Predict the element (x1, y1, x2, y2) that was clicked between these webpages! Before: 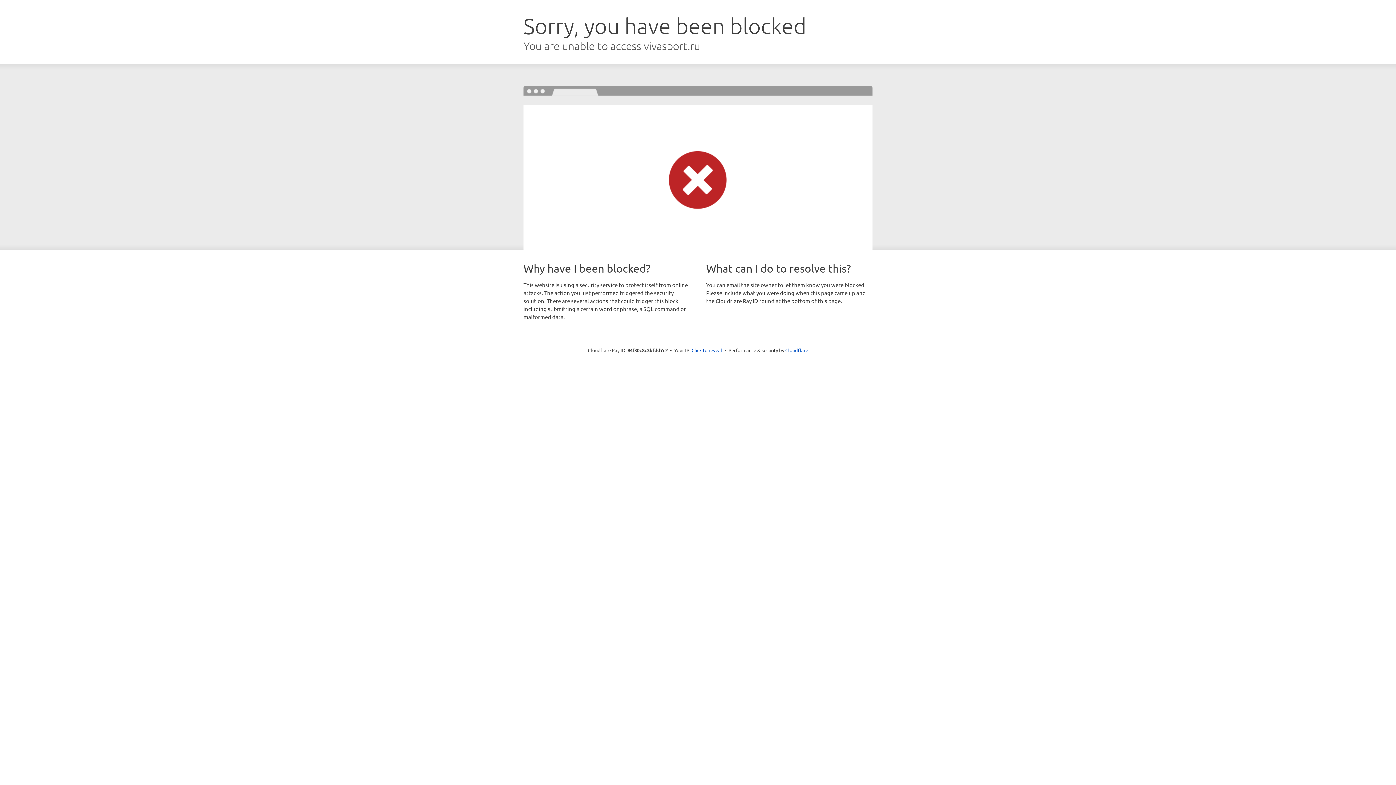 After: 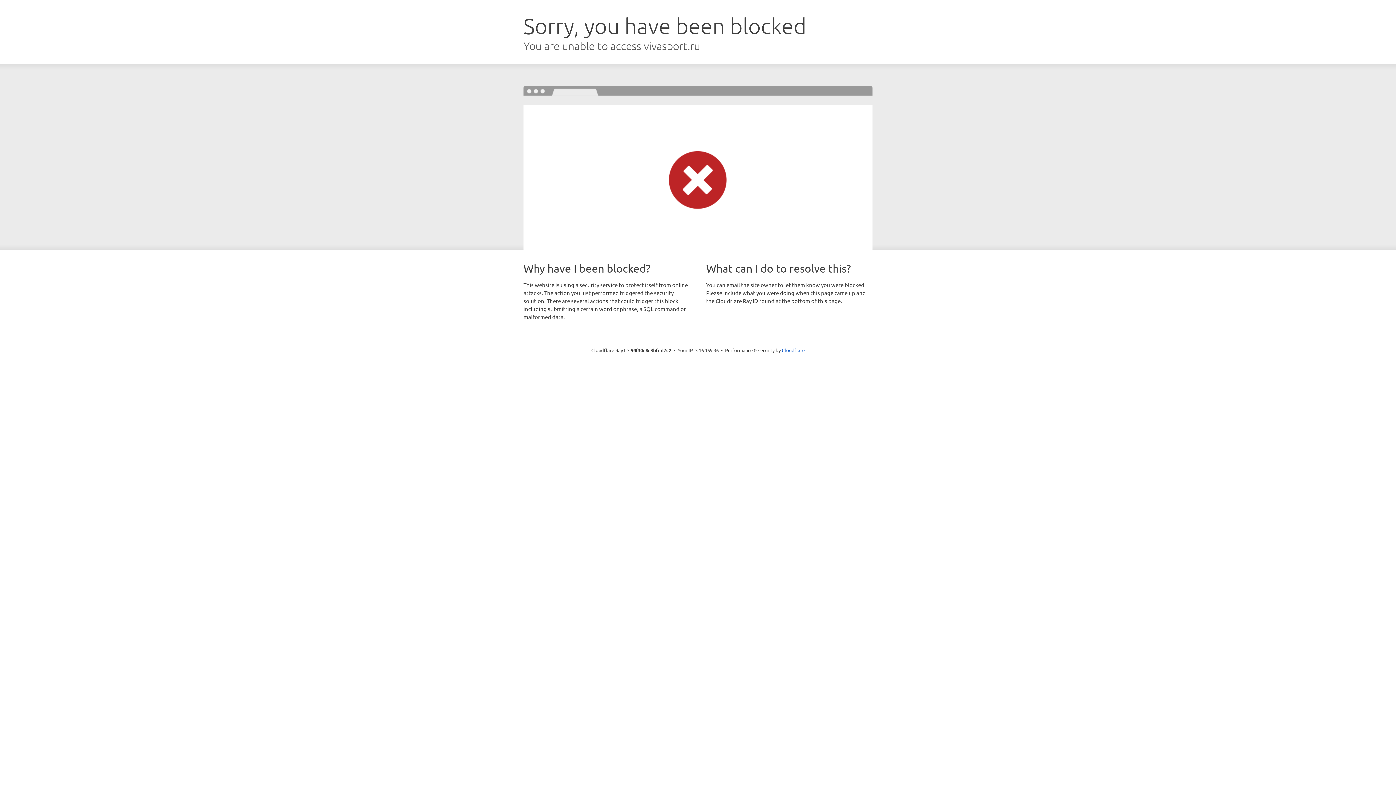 Action: bbox: (691, 346, 722, 353) label: Click to reveal